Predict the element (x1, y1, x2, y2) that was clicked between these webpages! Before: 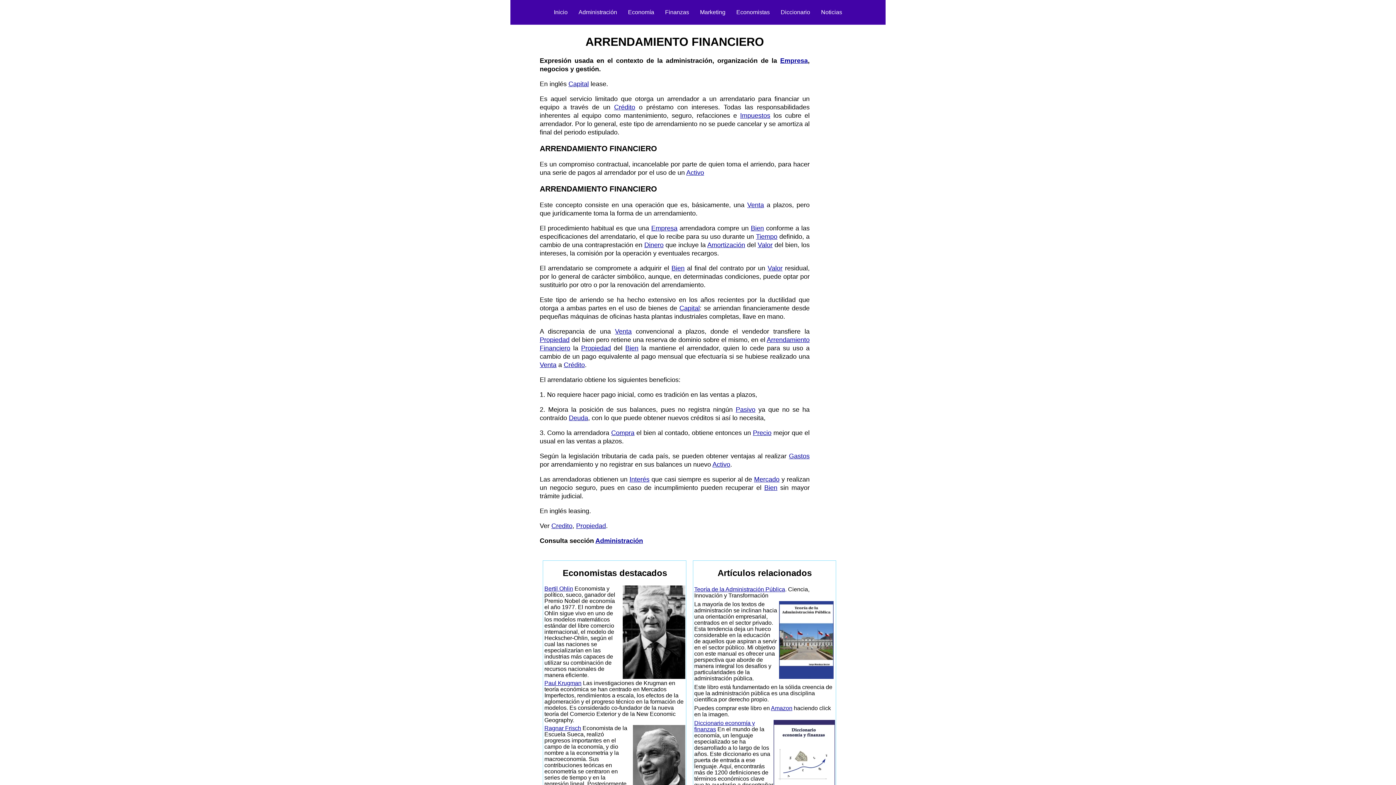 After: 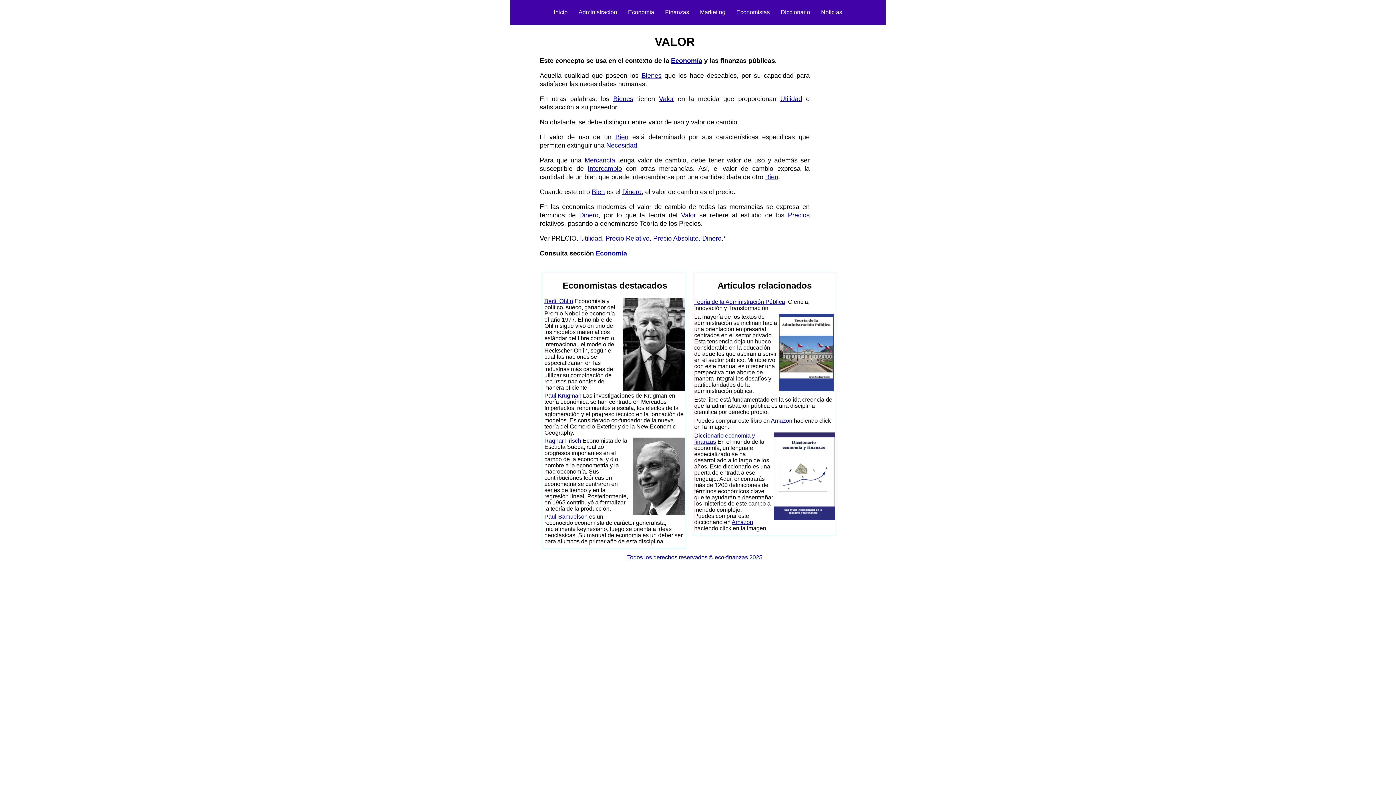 Action: bbox: (767, 264, 782, 272) label: Valor